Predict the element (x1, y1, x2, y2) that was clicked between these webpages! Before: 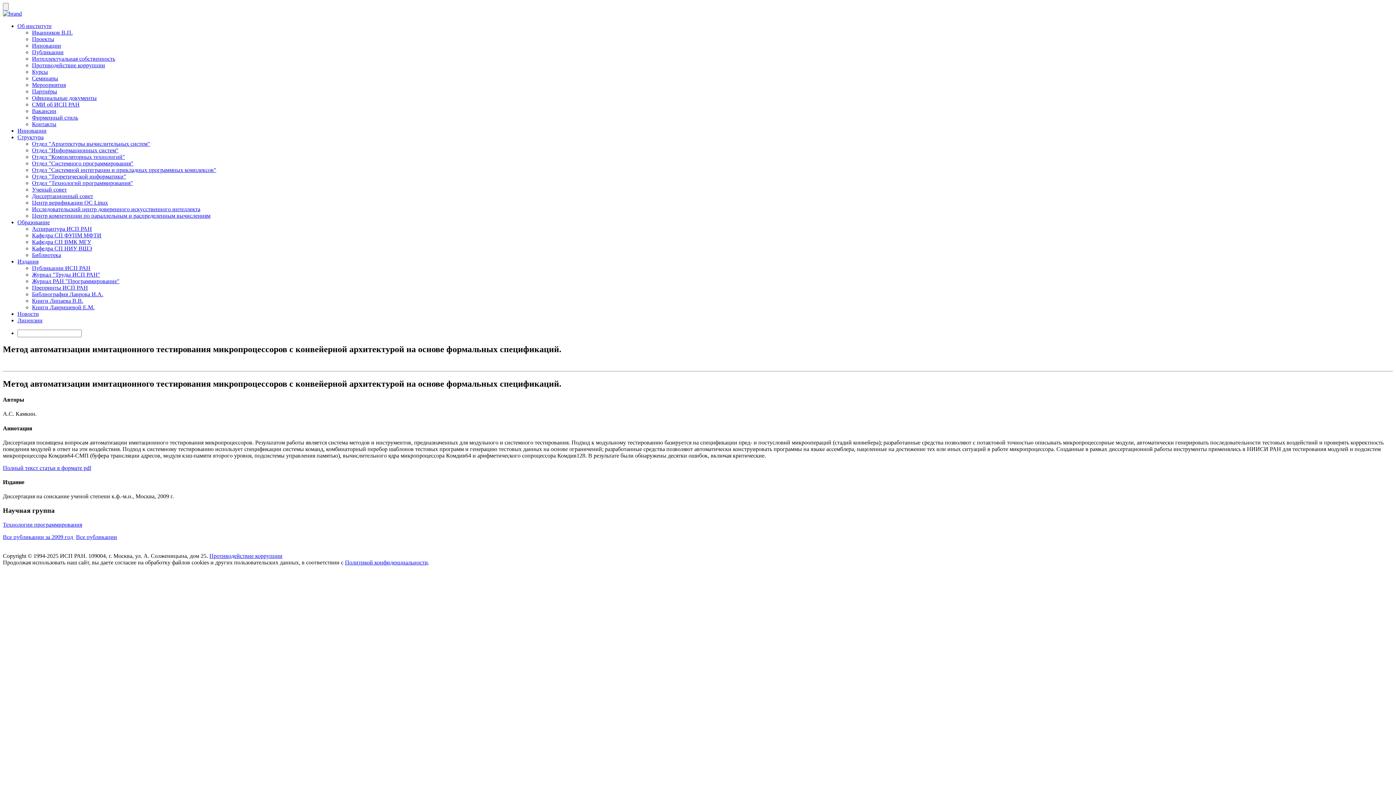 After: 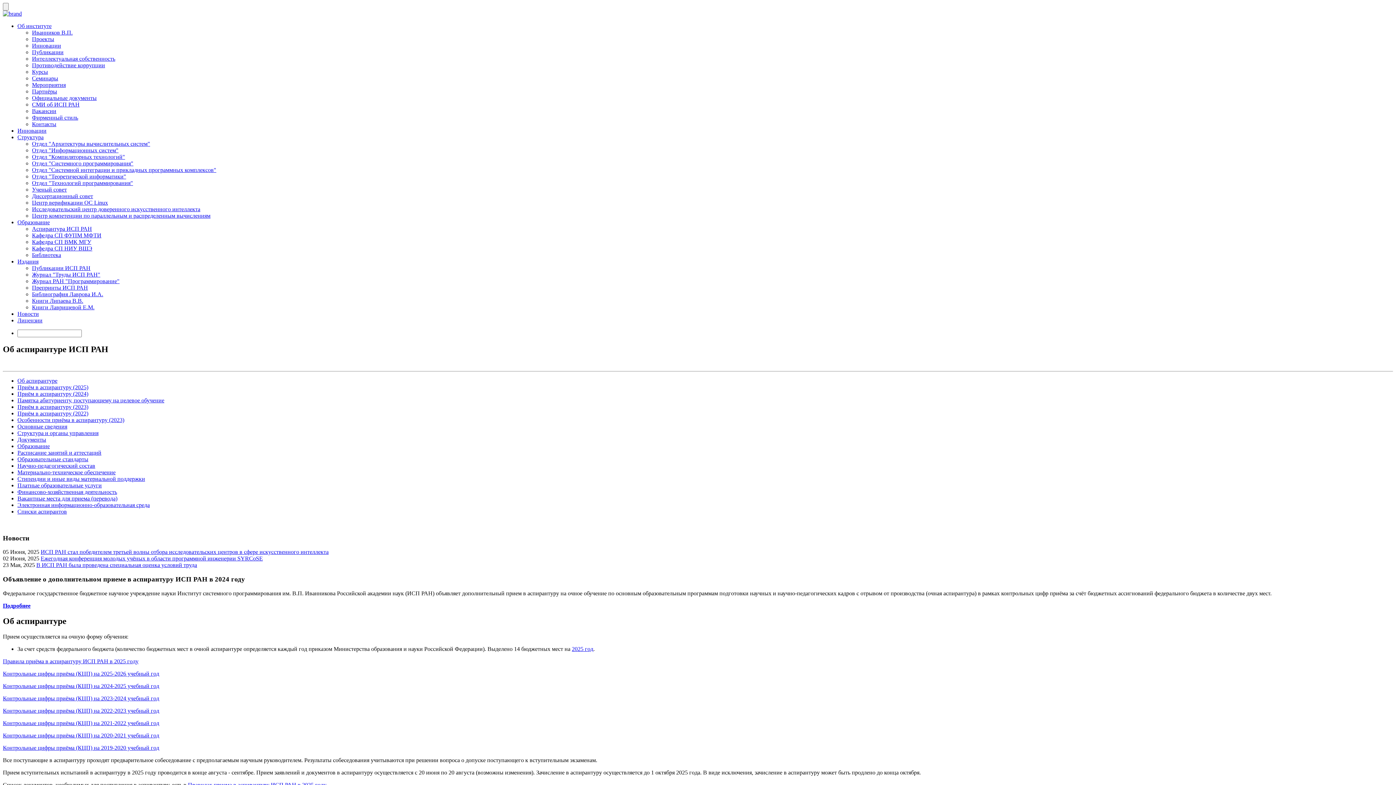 Action: bbox: (32, 225, 92, 232) label: Аспирантура ИСП РАН